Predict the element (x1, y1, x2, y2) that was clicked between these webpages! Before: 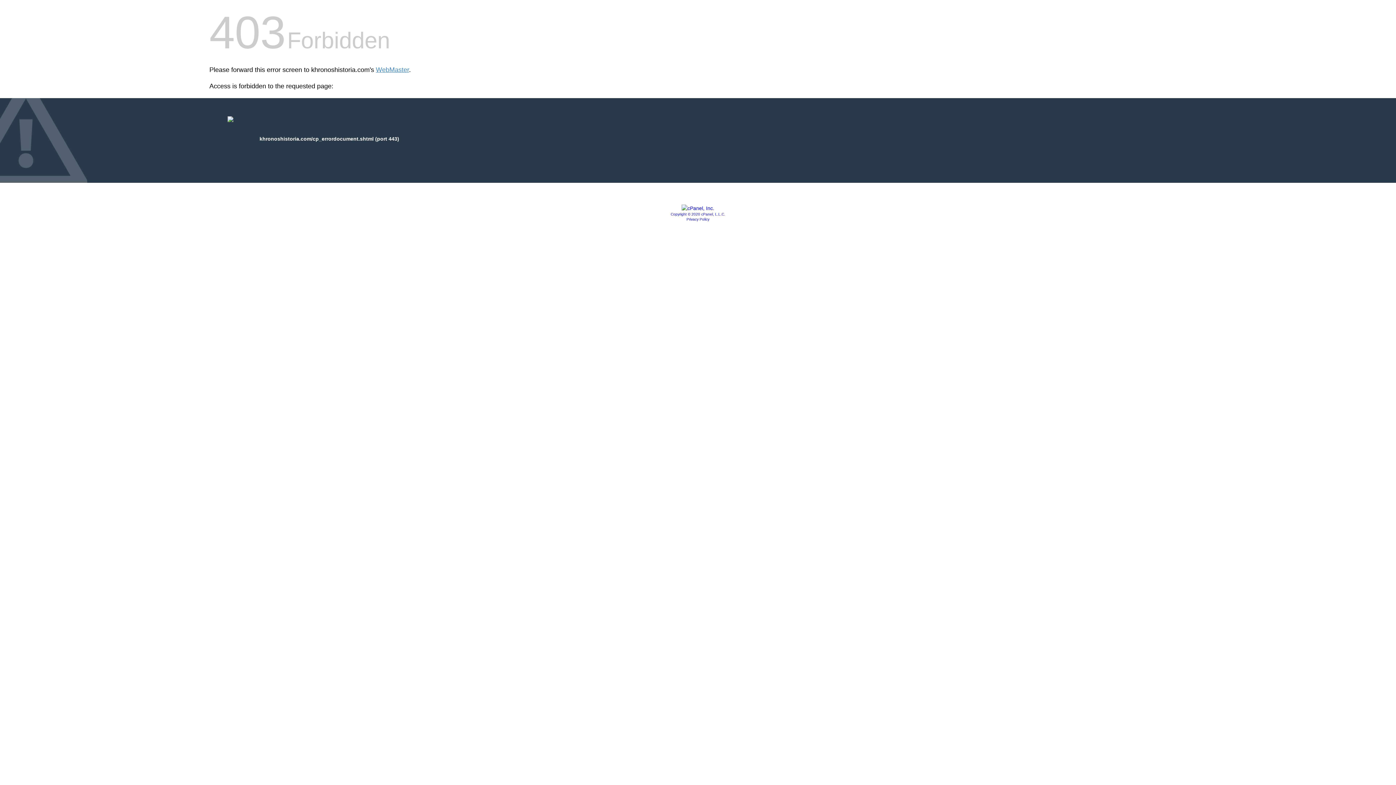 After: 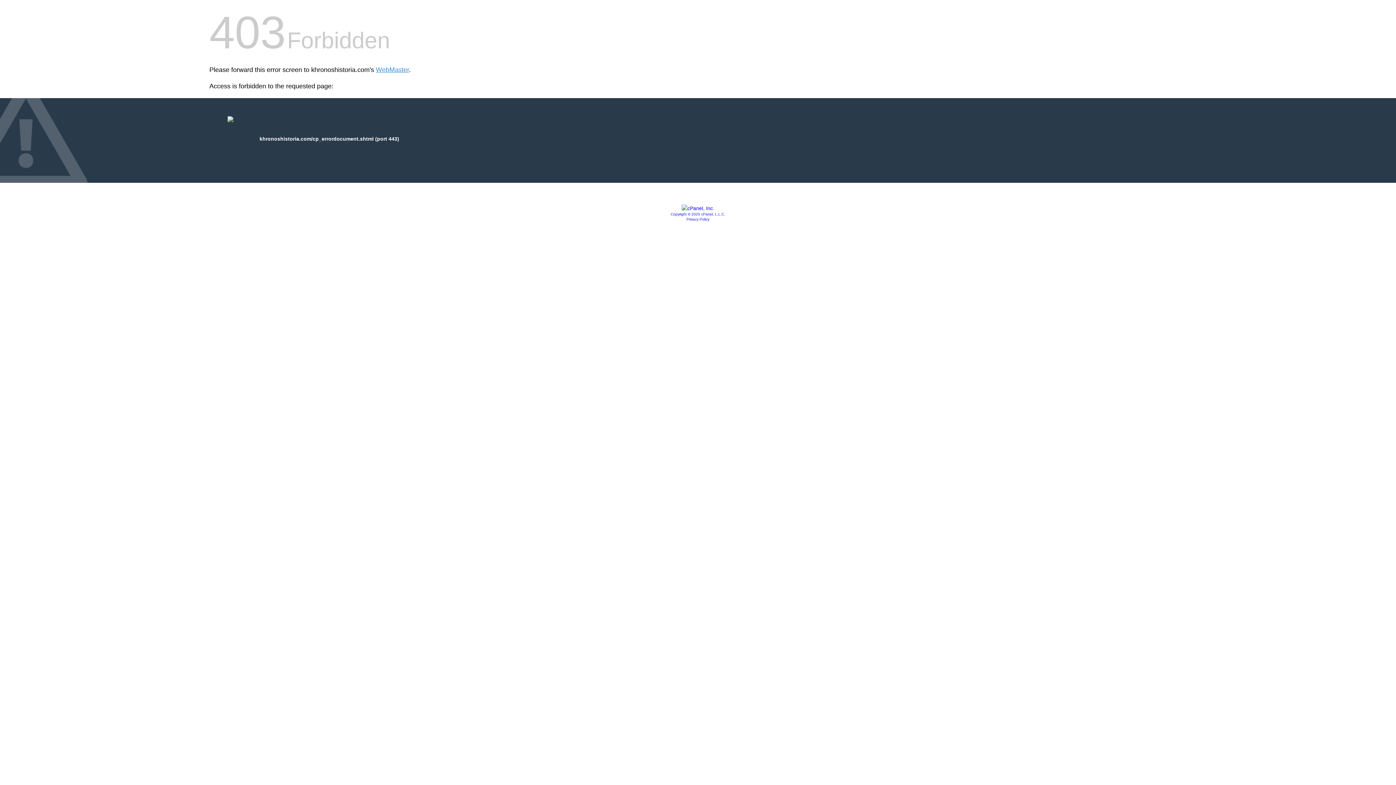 Action: bbox: (681, 205, 714, 211)